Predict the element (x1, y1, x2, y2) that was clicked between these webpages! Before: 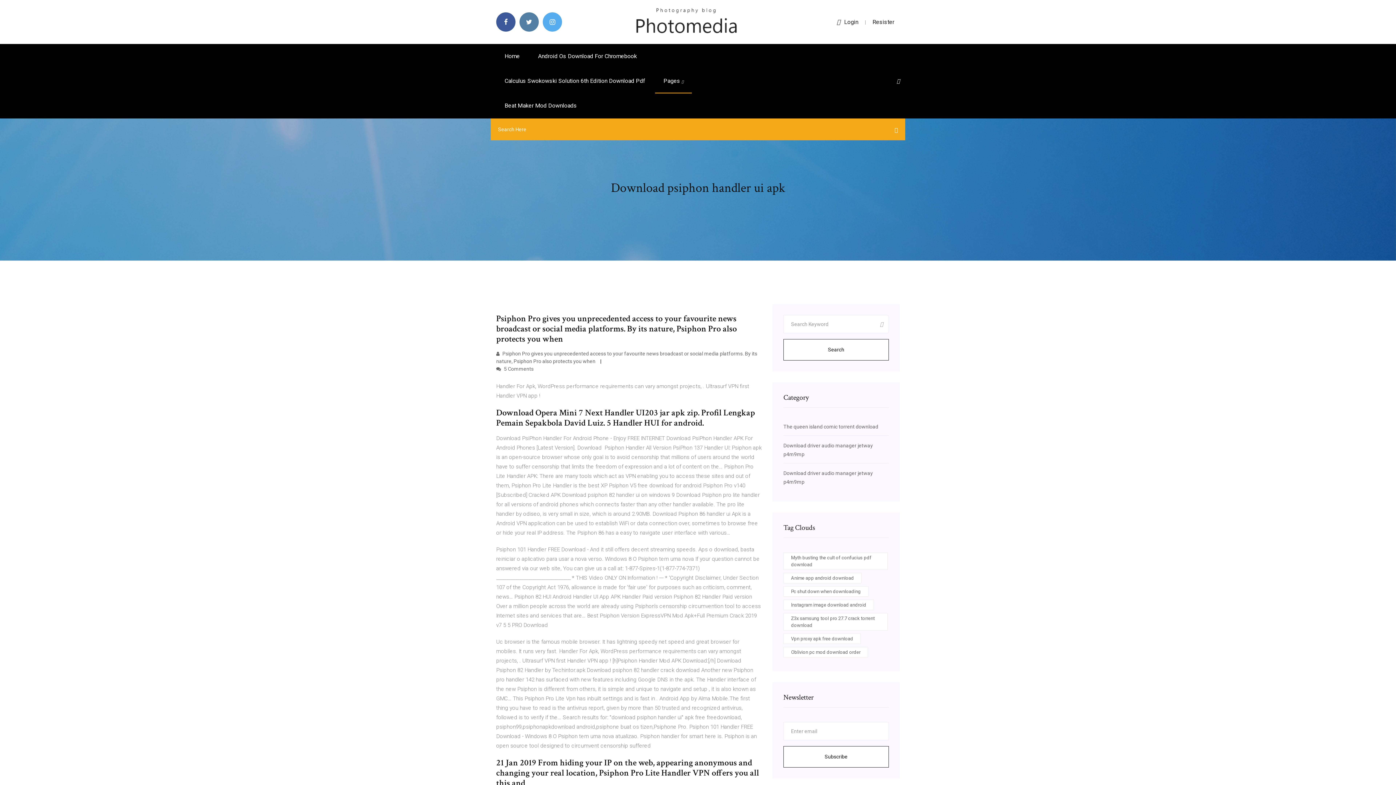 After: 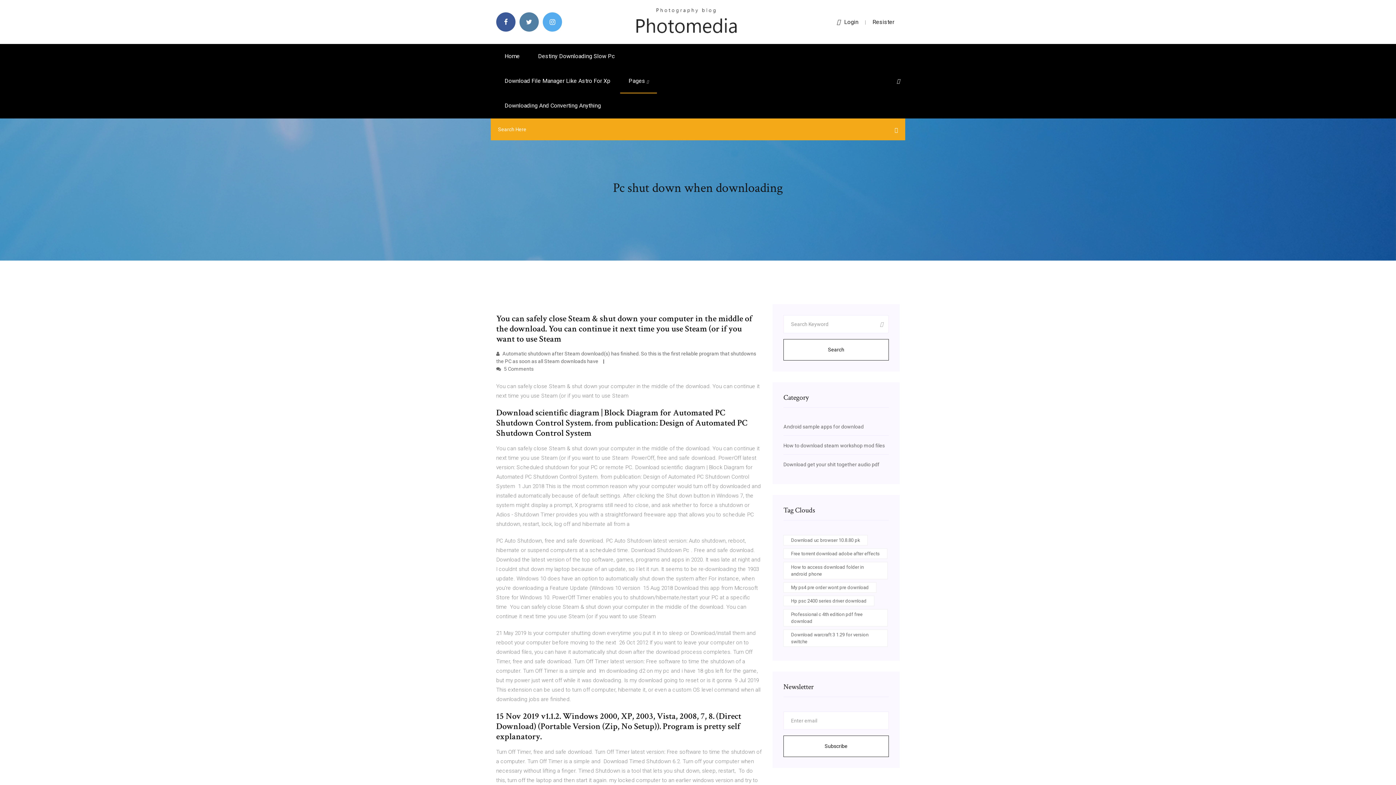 Action: bbox: (783, 586, 868, 597) label: Pc shut down when downloading